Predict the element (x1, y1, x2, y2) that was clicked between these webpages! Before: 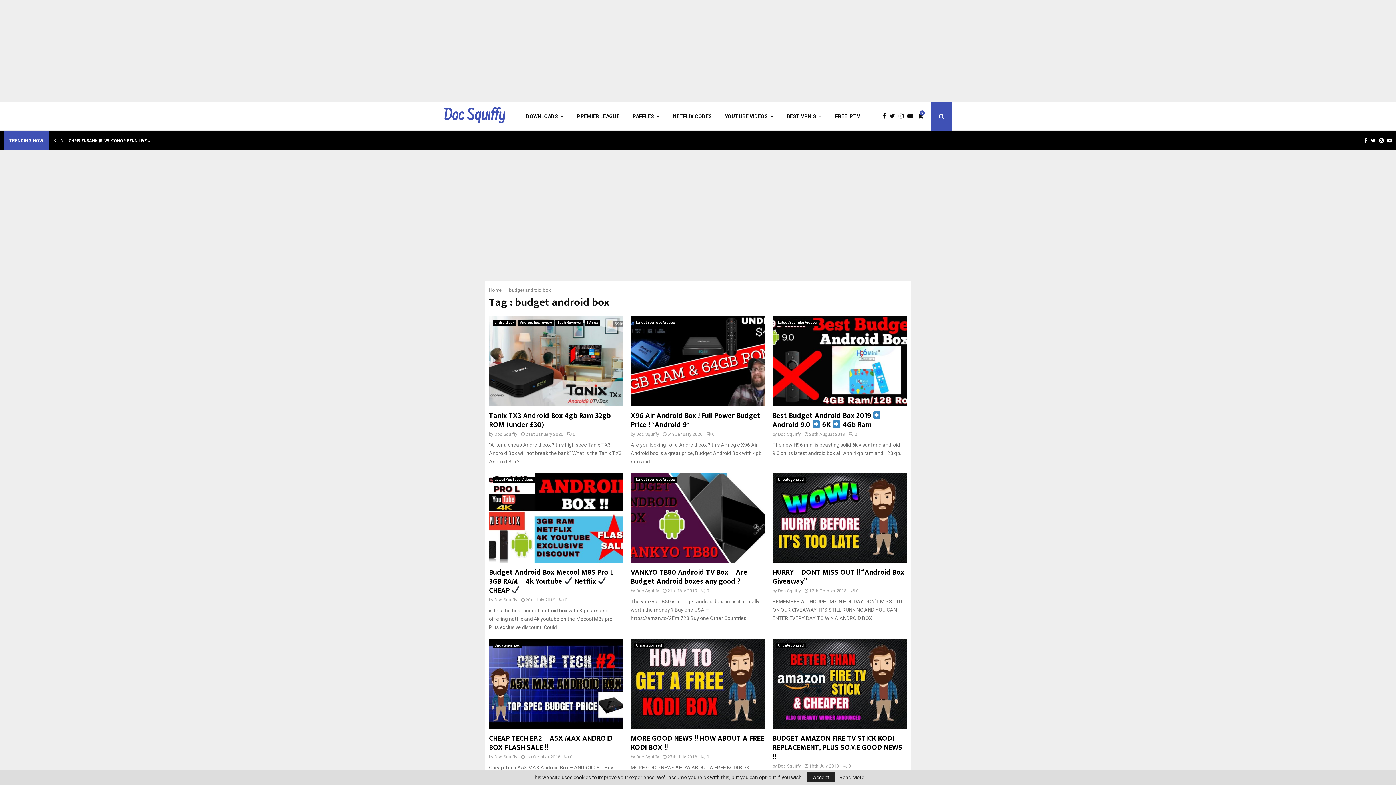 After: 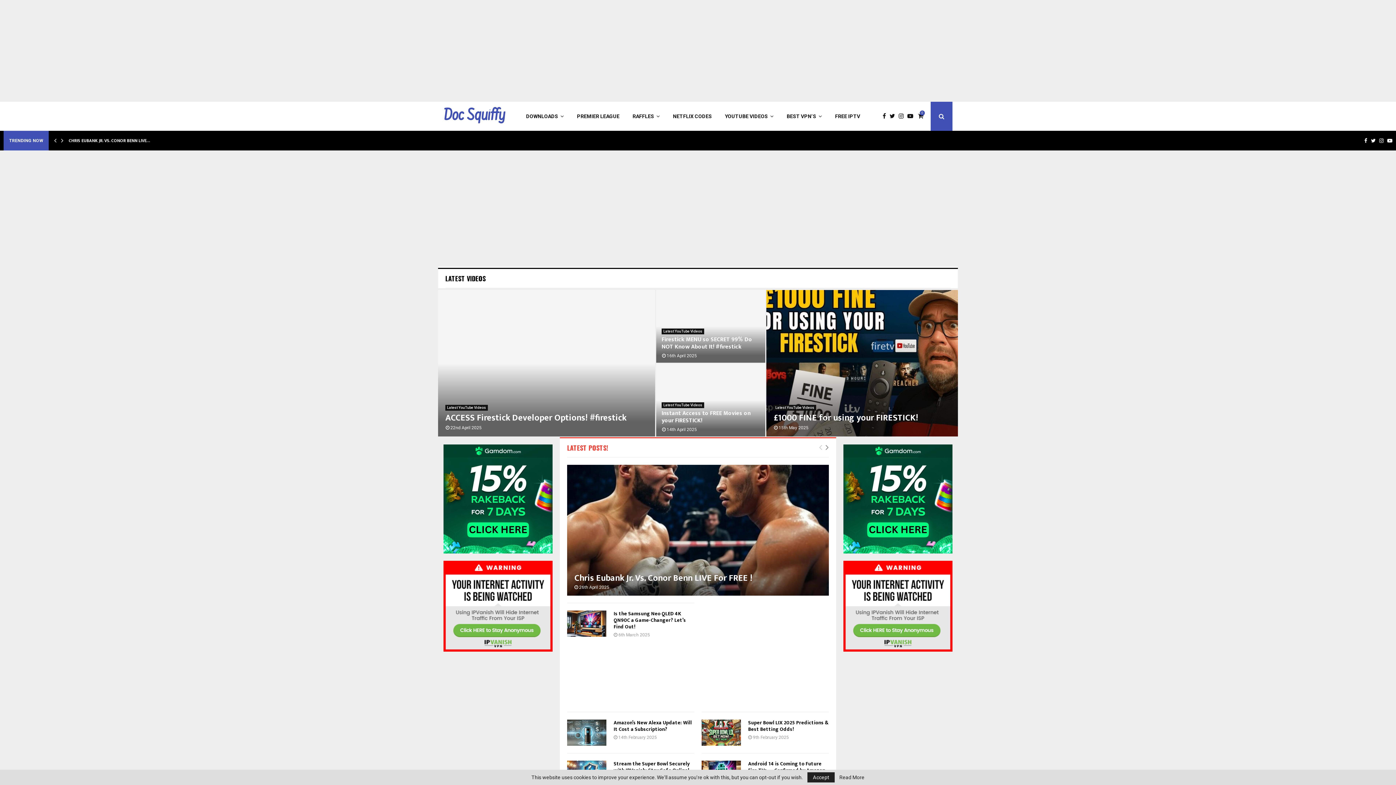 Action: label: Doc Squiffy bbox: (636, 754, 659, 759)